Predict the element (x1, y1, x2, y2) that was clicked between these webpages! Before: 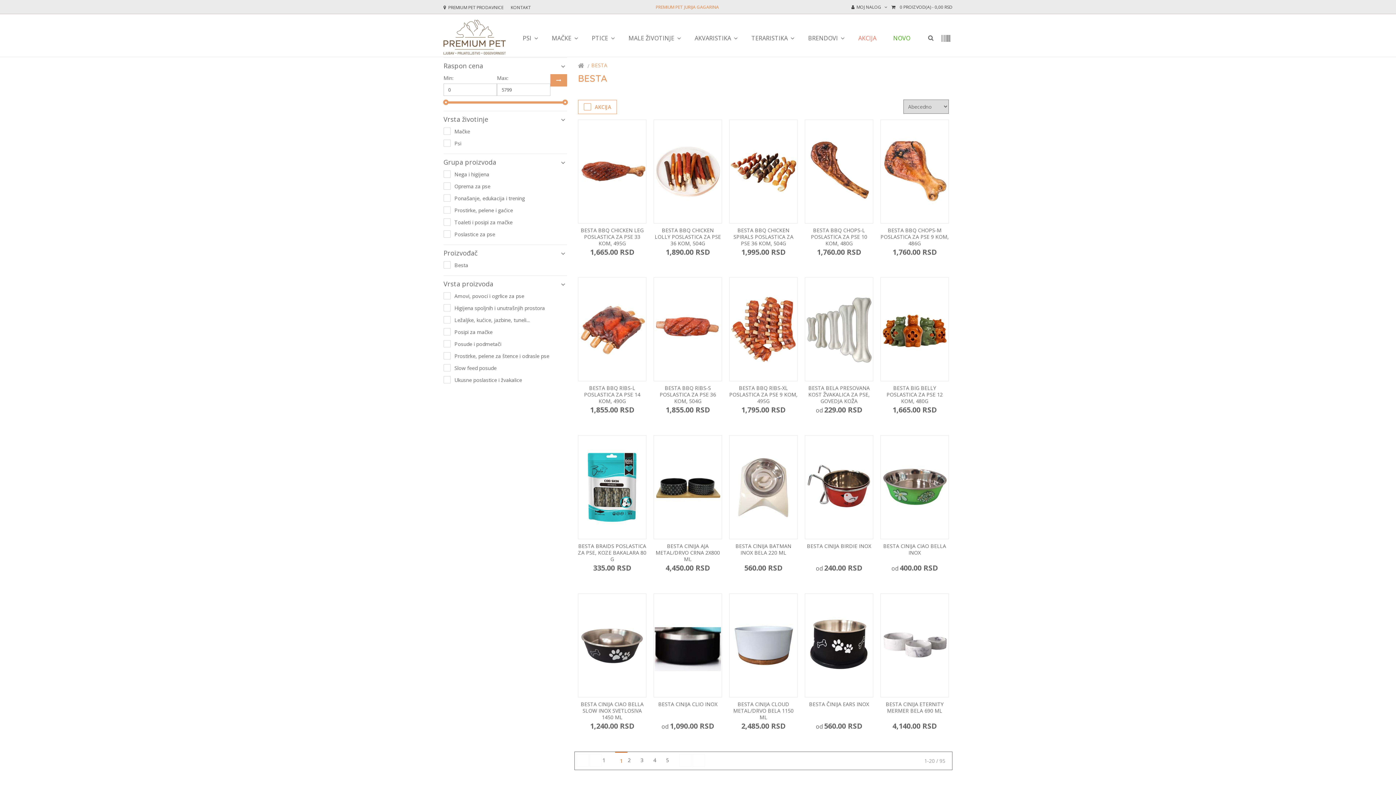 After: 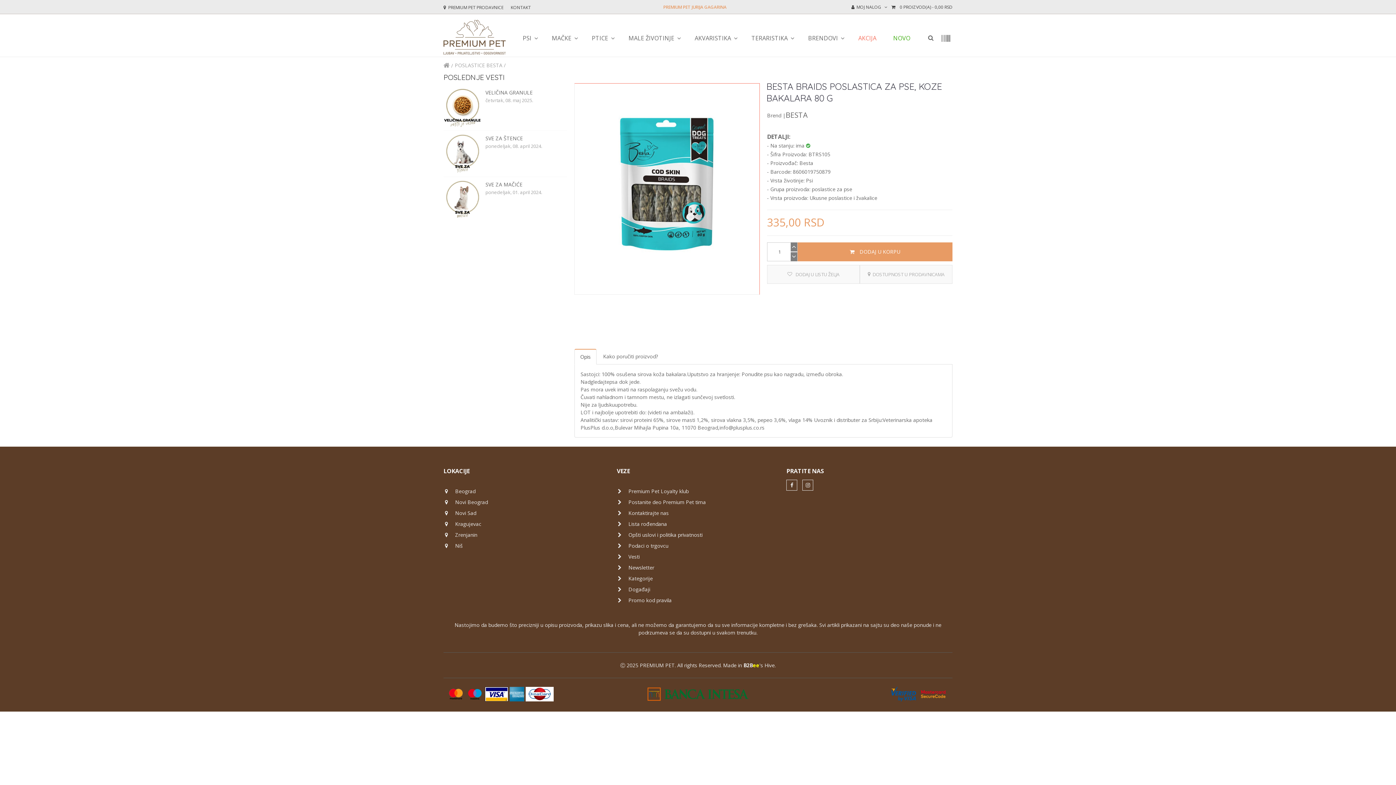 Action: bbox: (578, 435, 646, 578) label: BESTA BRAIDS POSLASTICA ZA PSE, KOZE BAKALARA 80 G
335.00 RSD